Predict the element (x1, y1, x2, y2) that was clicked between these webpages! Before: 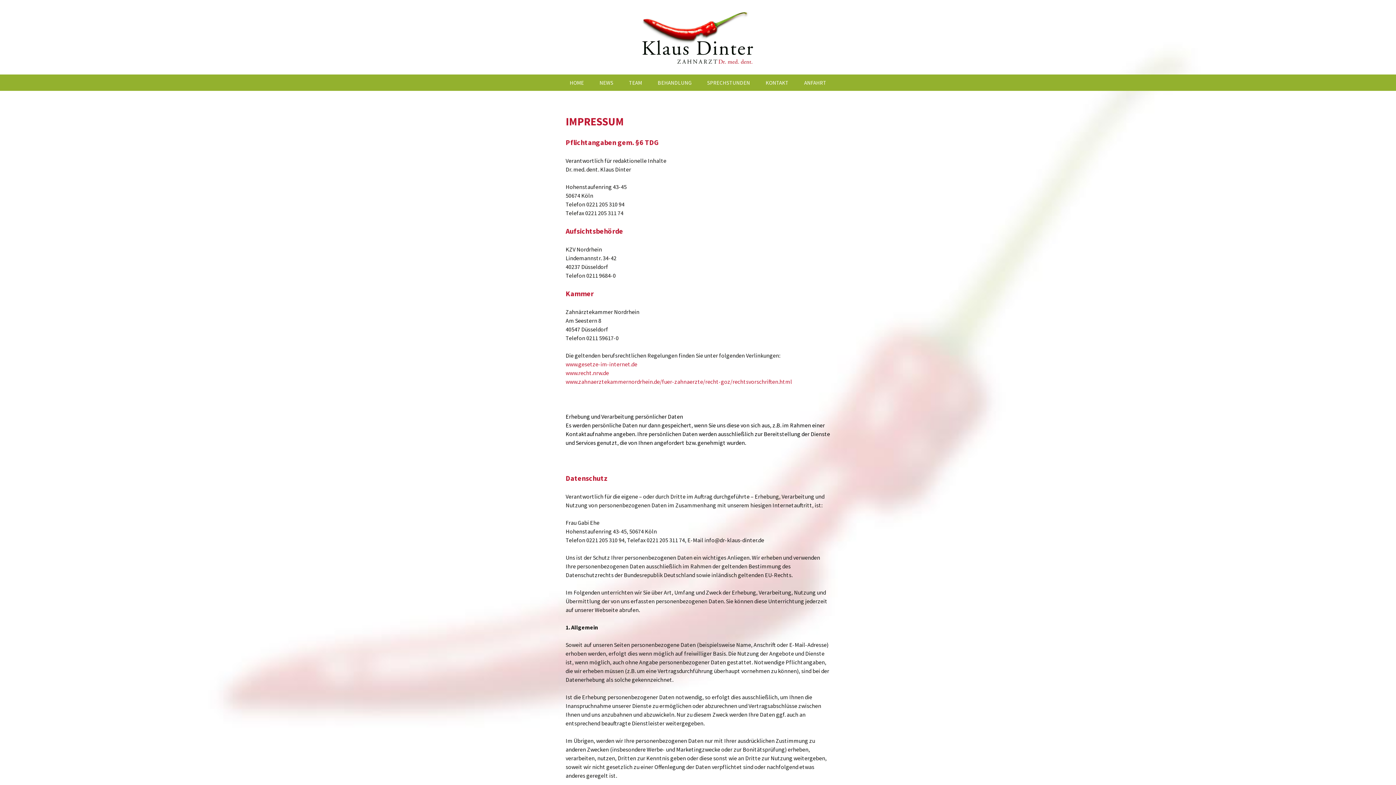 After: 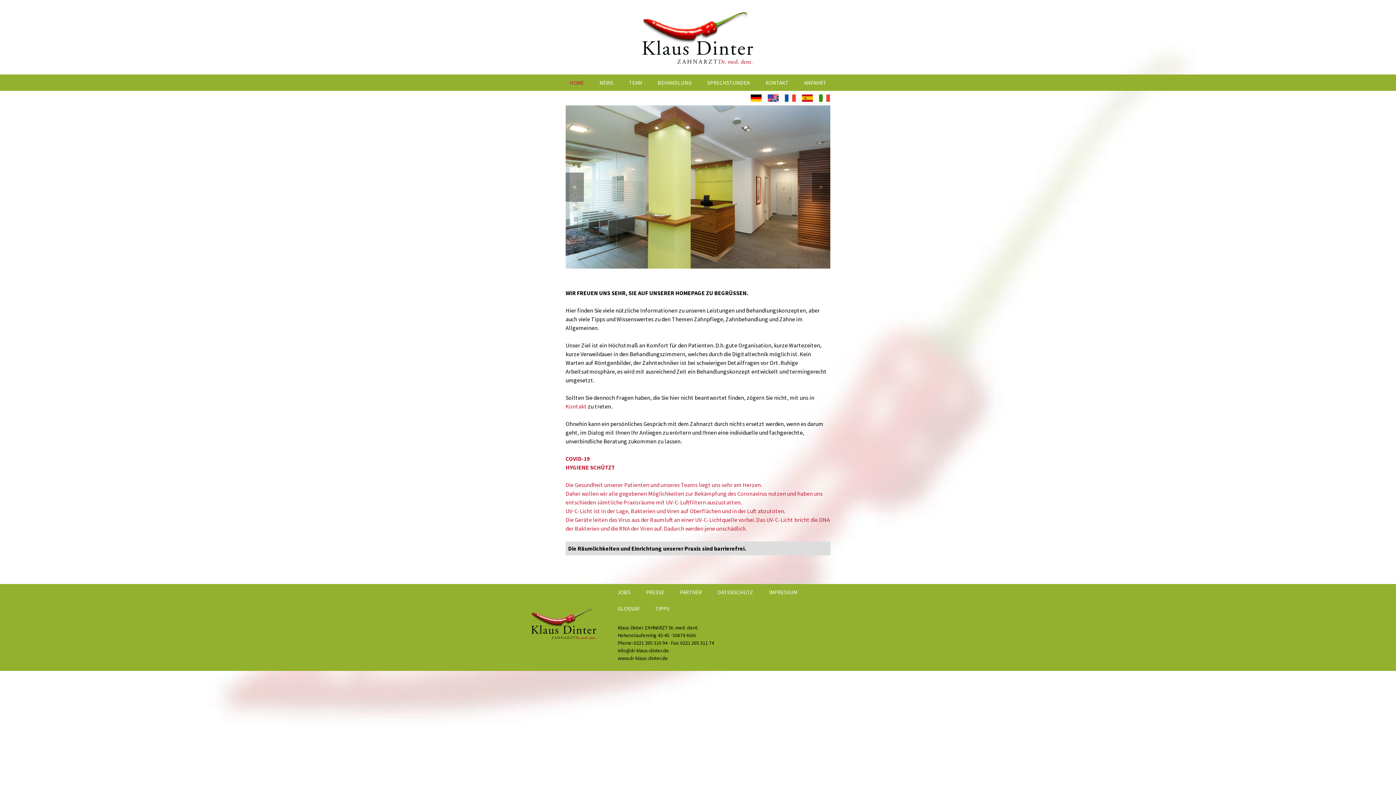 Action: bbox: (562, 74, 591, 90) label: HOME